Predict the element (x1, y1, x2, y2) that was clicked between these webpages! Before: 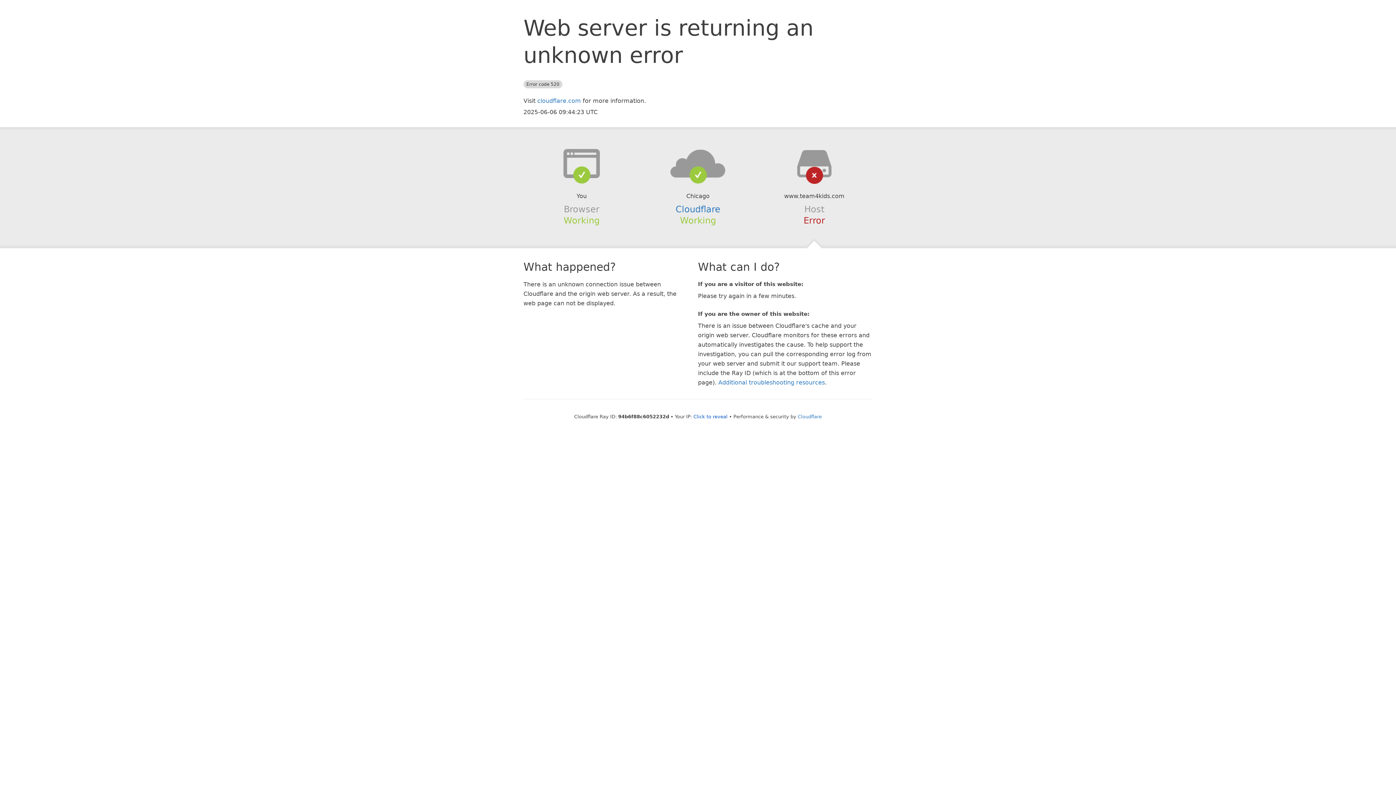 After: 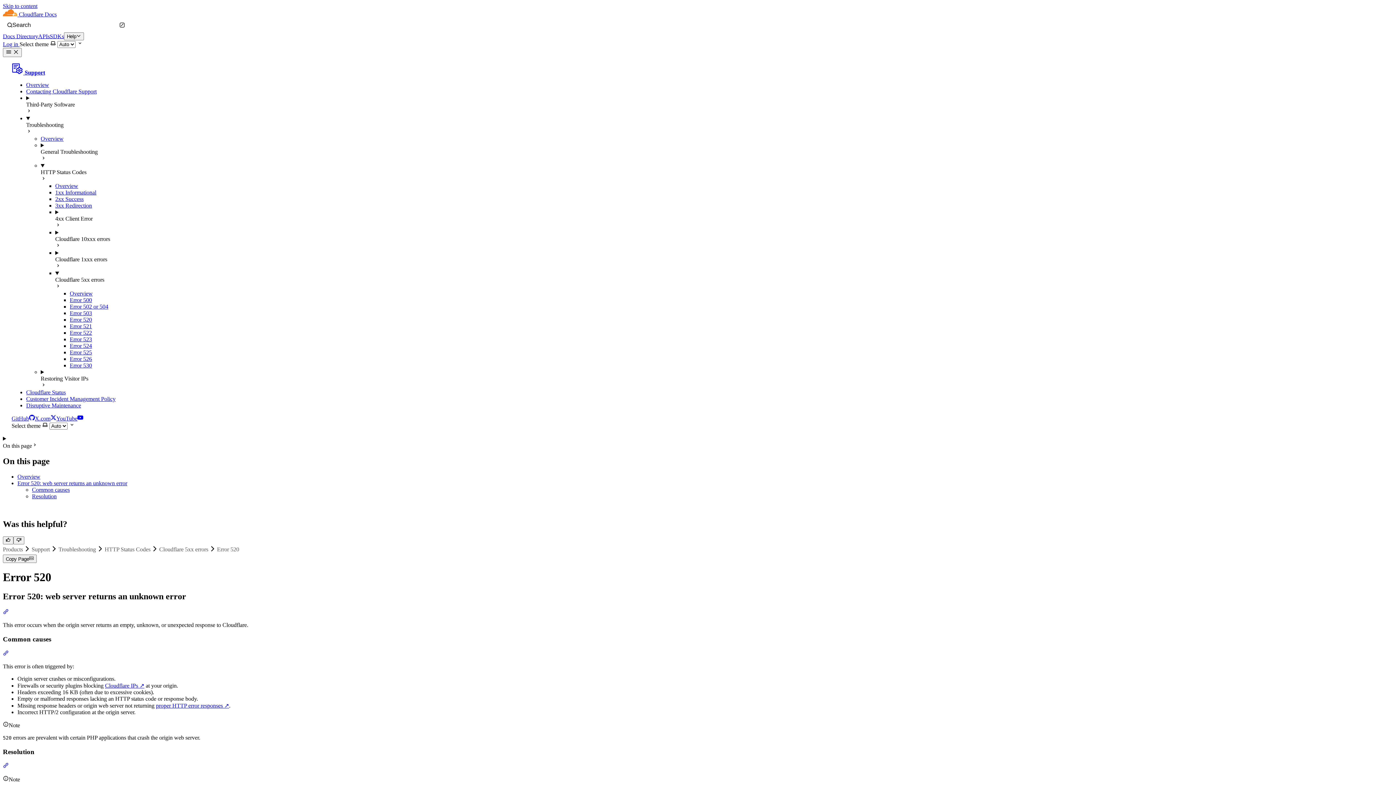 Action: label: Additional troubleshooting resources bbox: (718, 379, 825, 386)